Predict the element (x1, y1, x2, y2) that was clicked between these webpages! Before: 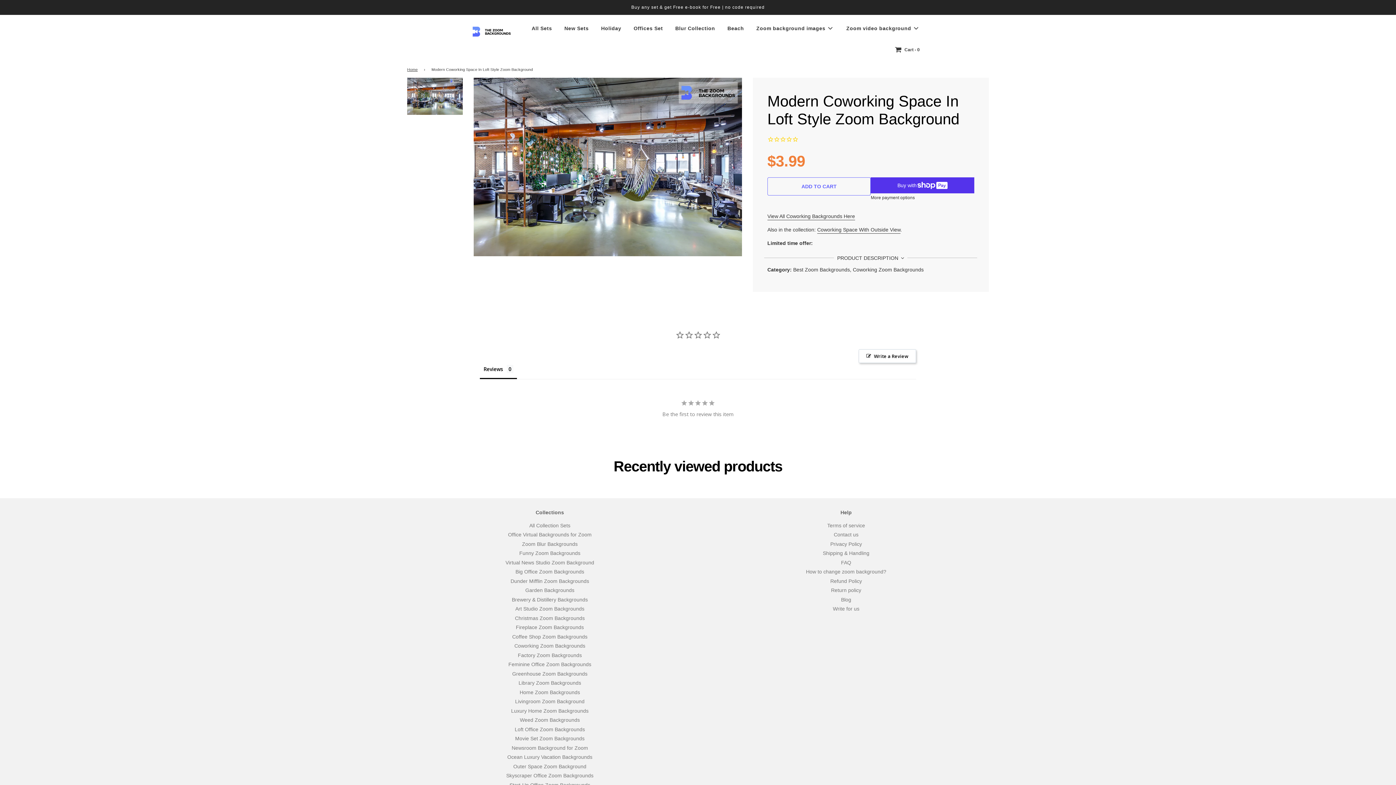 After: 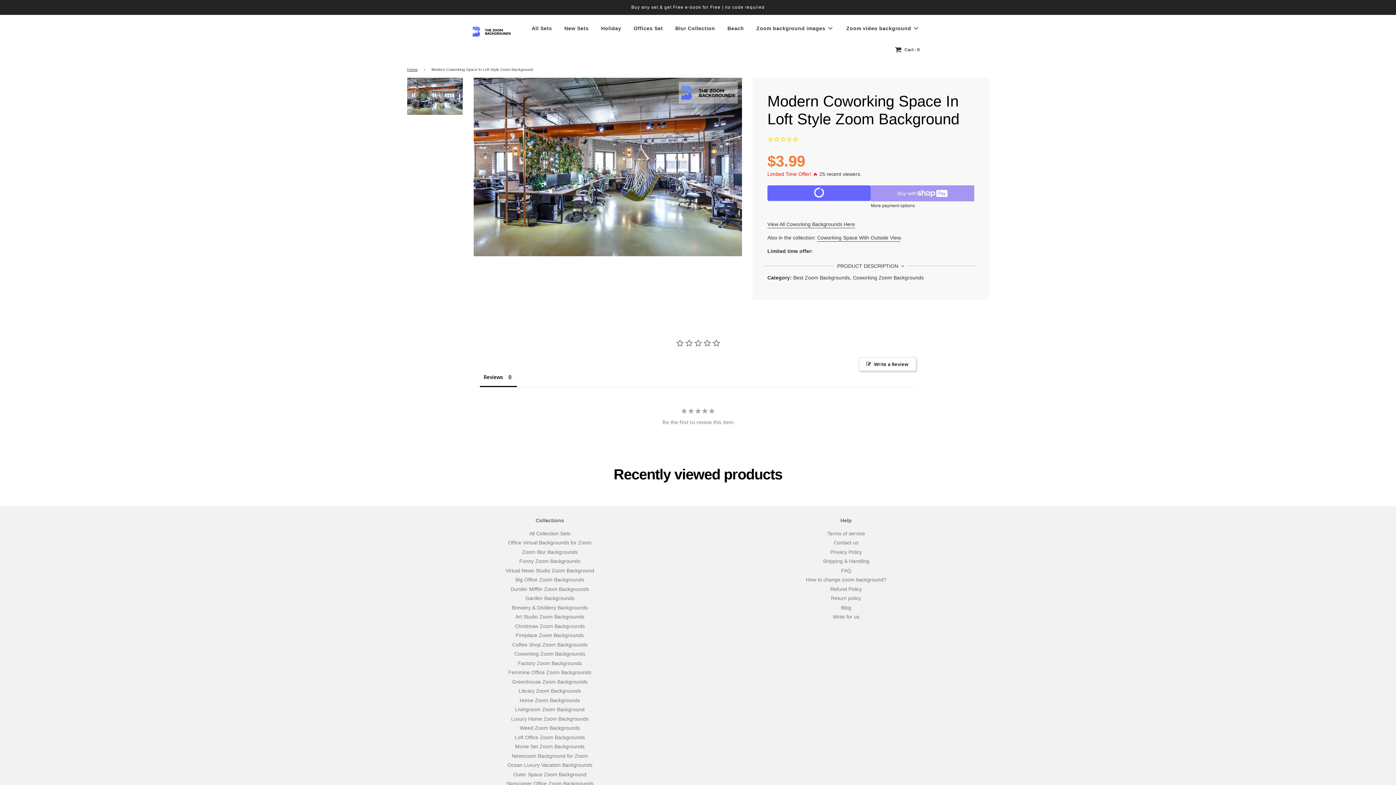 Action: label: ADD TO CART bbox: (767, 177, 871, 195)